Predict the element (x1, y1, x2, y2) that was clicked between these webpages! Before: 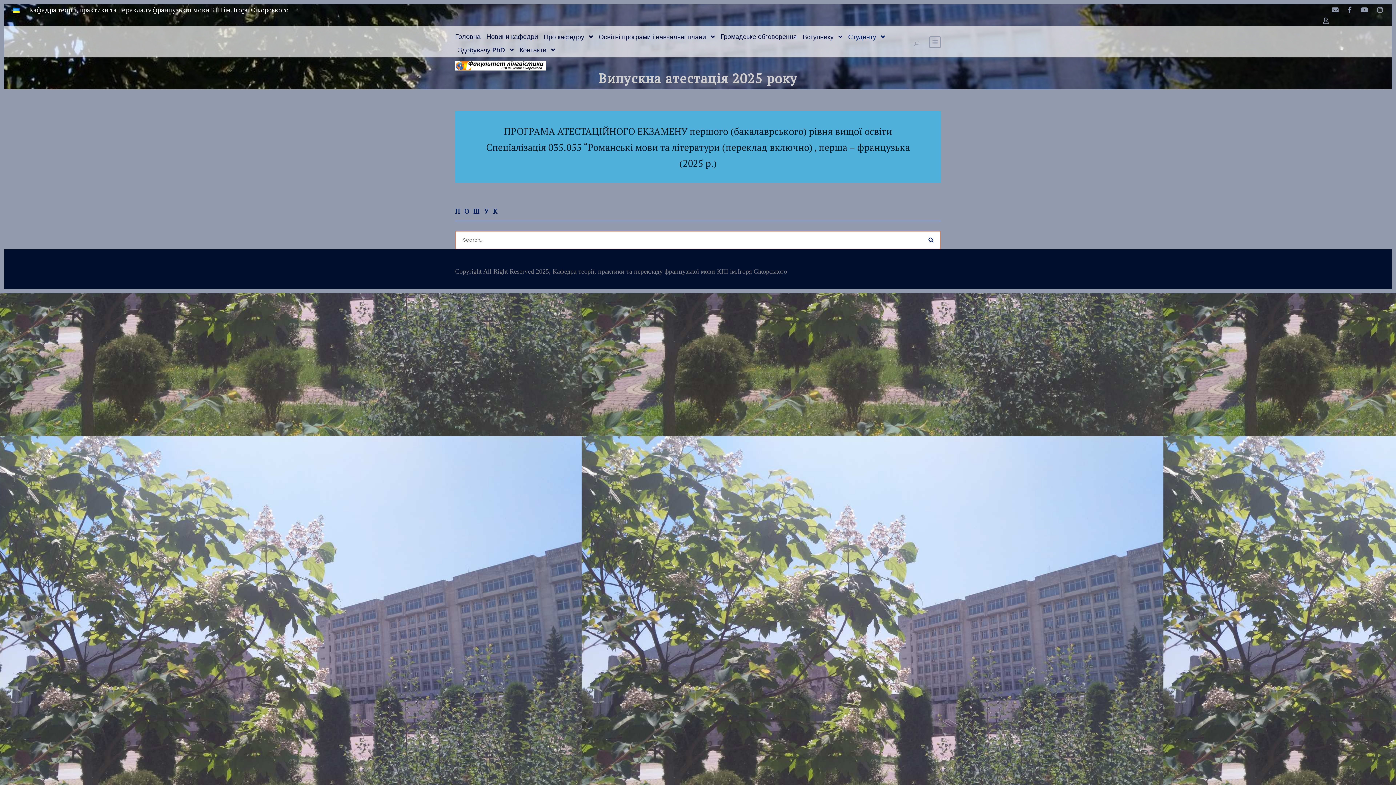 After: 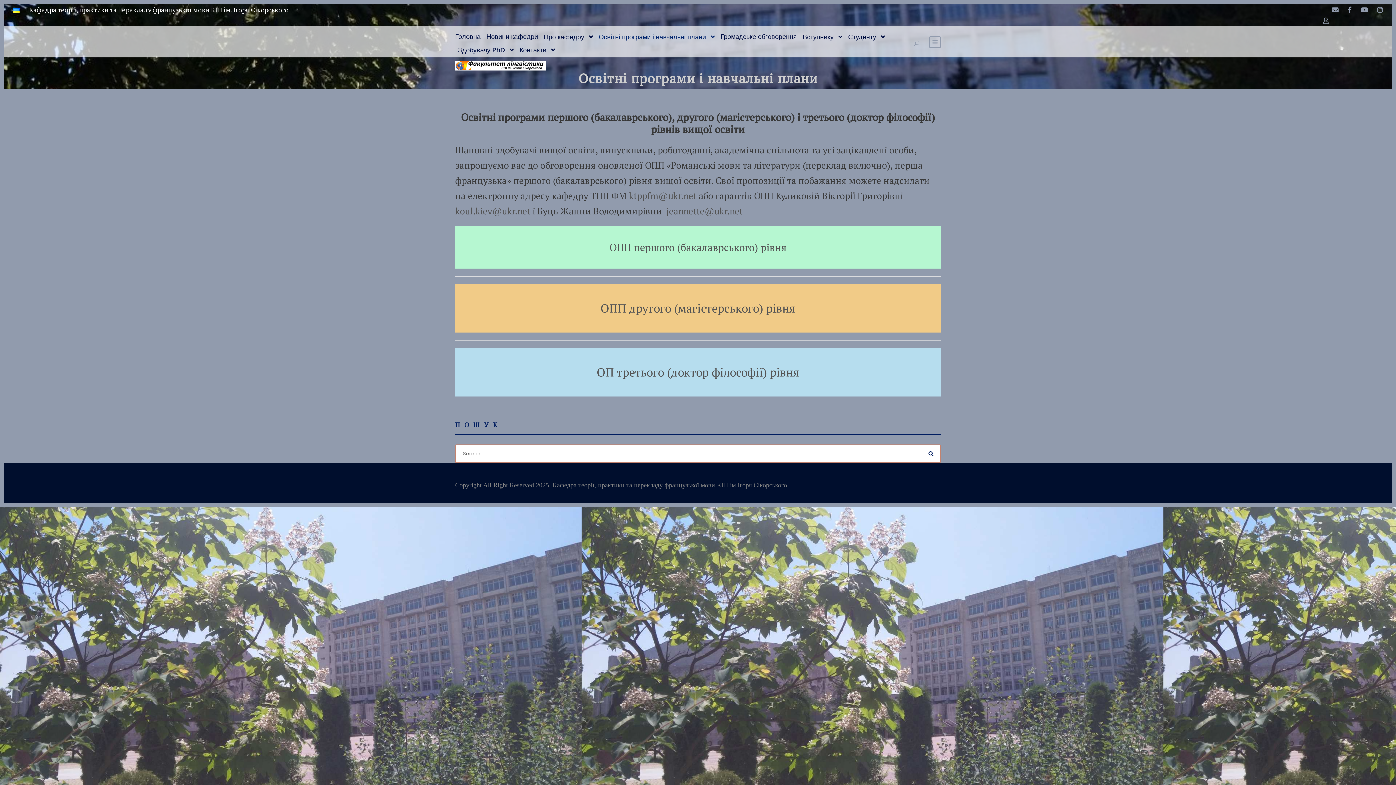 Action: label: Освітні програми і навчальні плани bbox: (598, 31, 714, 44)